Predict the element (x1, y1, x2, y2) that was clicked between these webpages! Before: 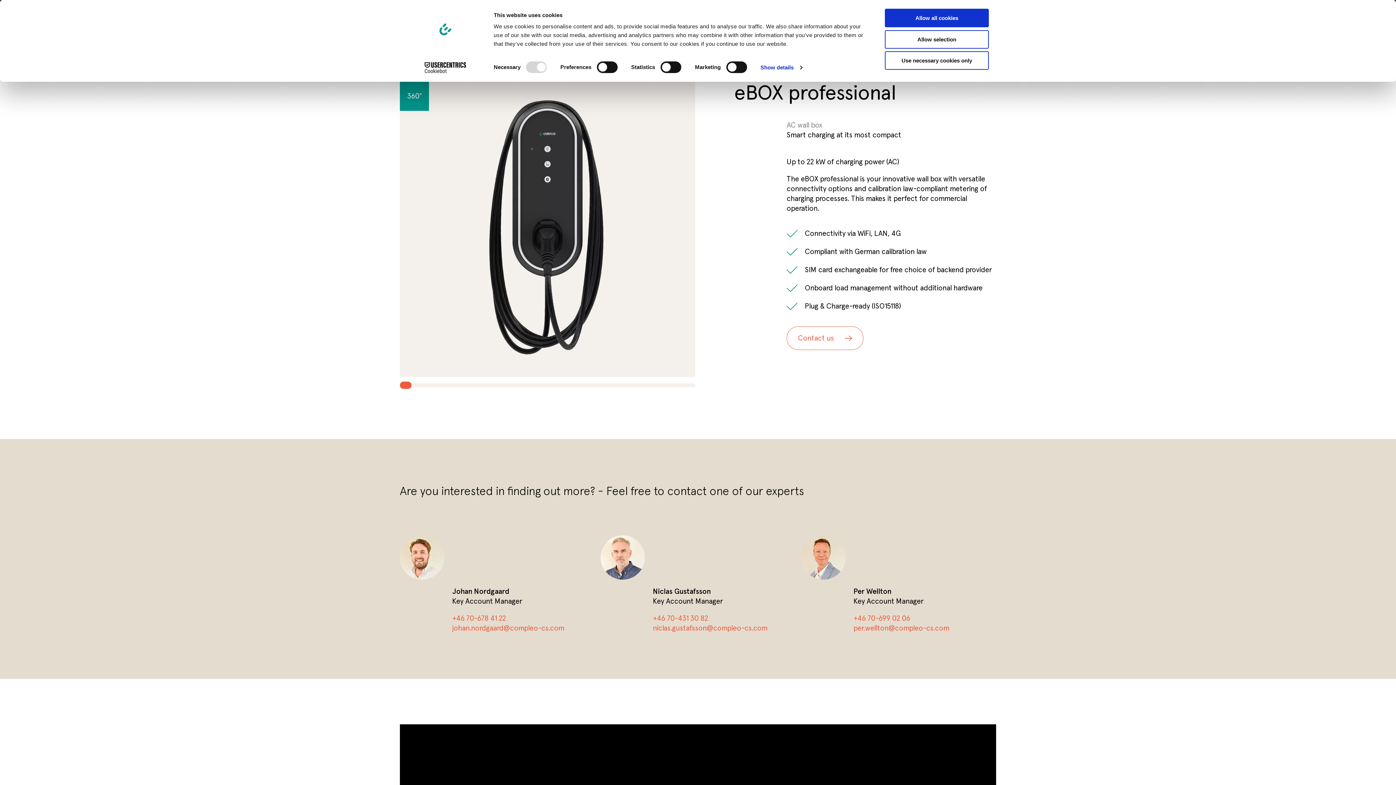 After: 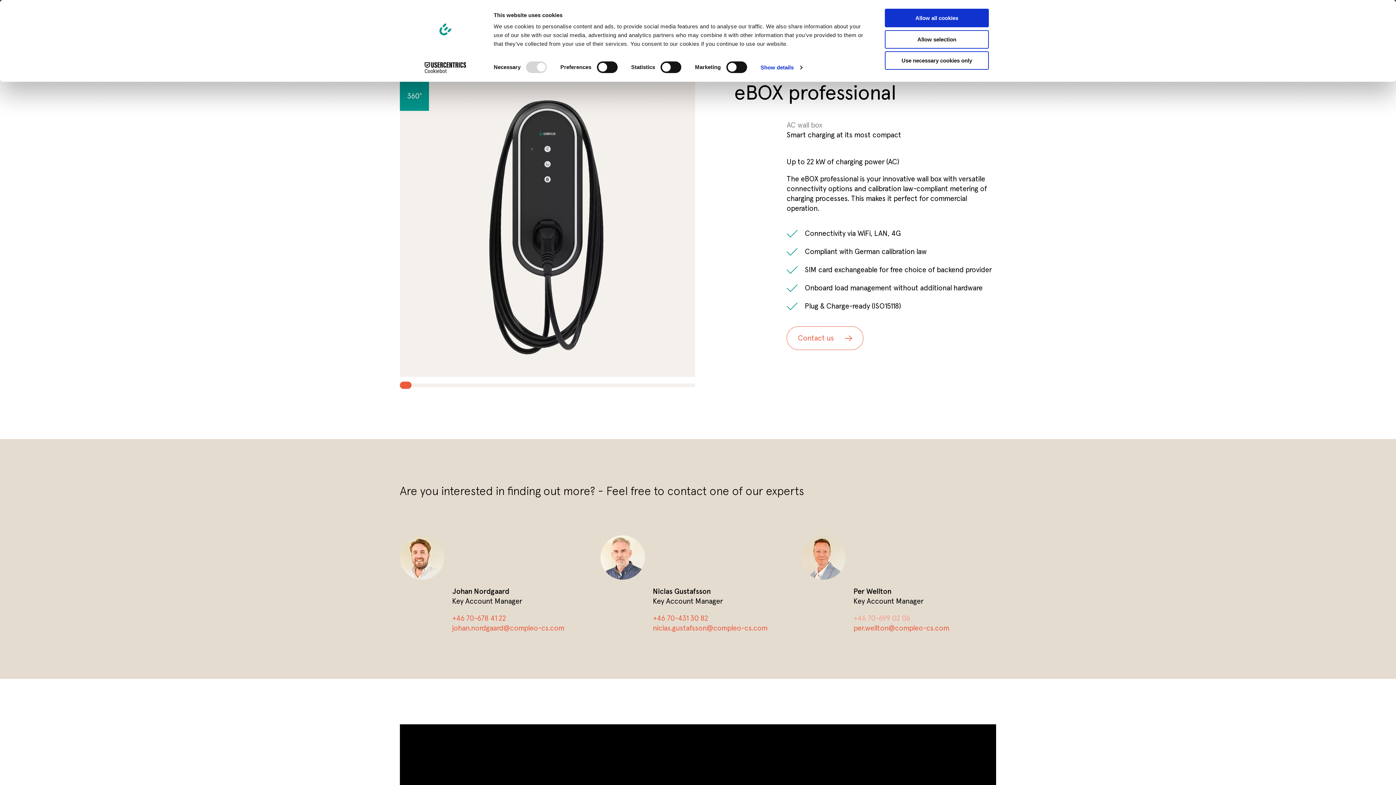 Action: label: +46 70-699 02 06 bbox: (853, 614, 910, 624)